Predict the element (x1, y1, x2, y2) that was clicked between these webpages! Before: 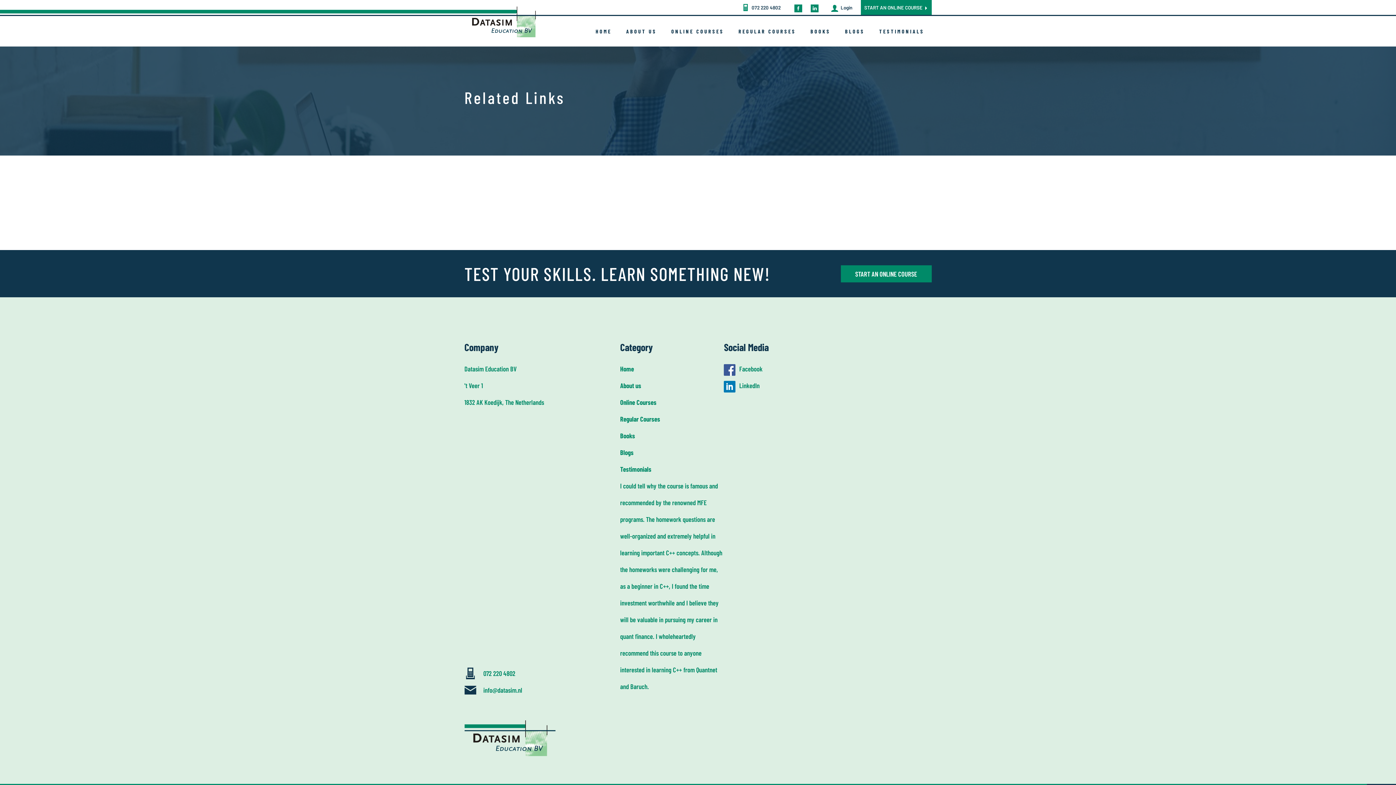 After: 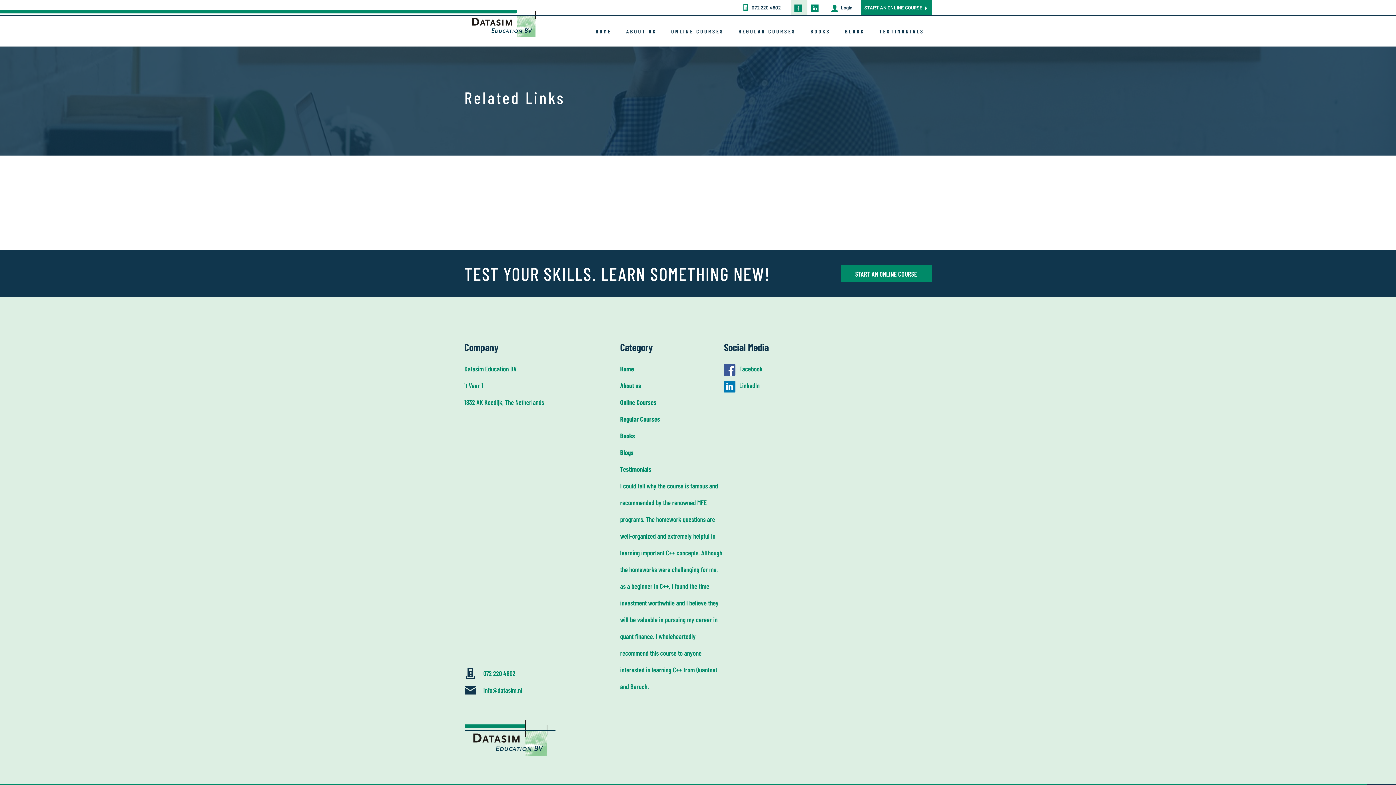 Action: bbox: (791, 0, 807, 15)